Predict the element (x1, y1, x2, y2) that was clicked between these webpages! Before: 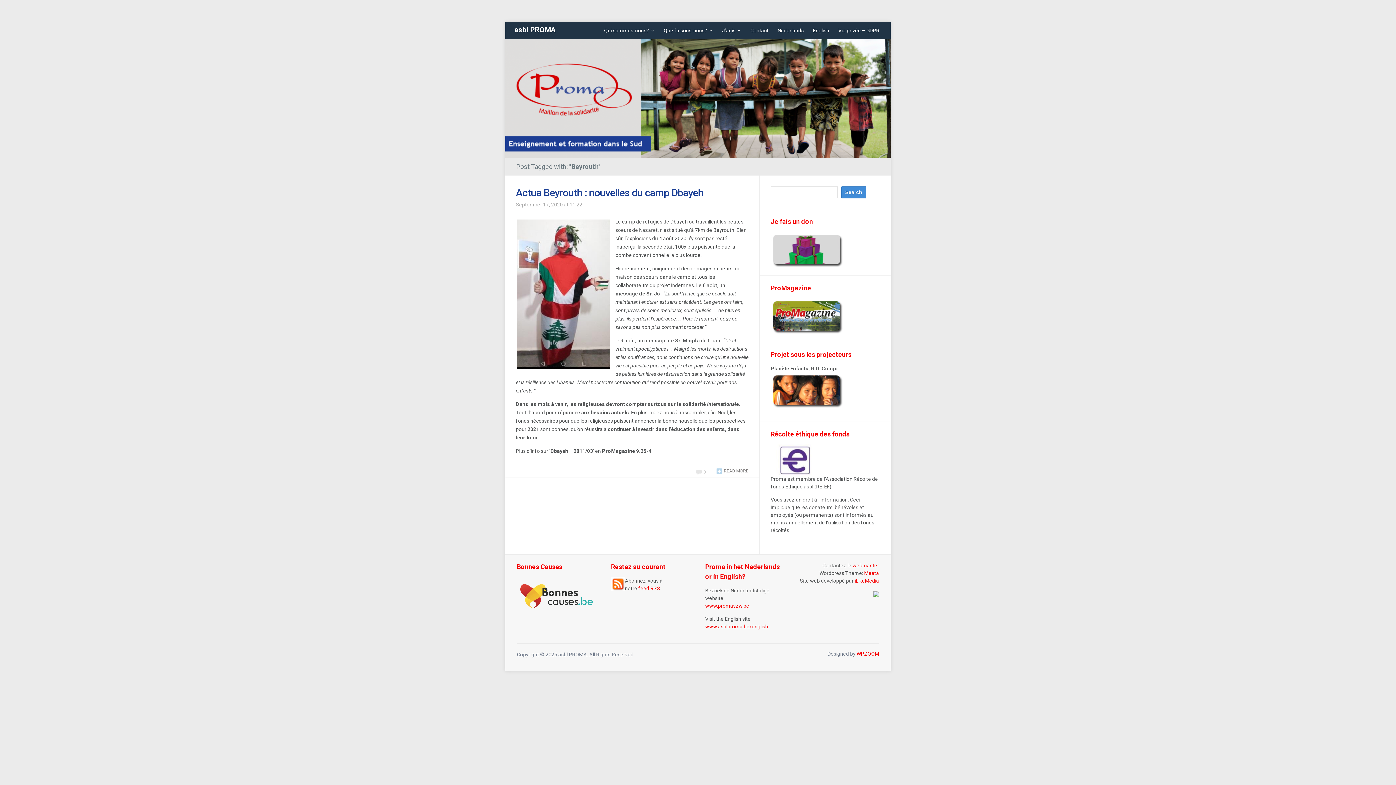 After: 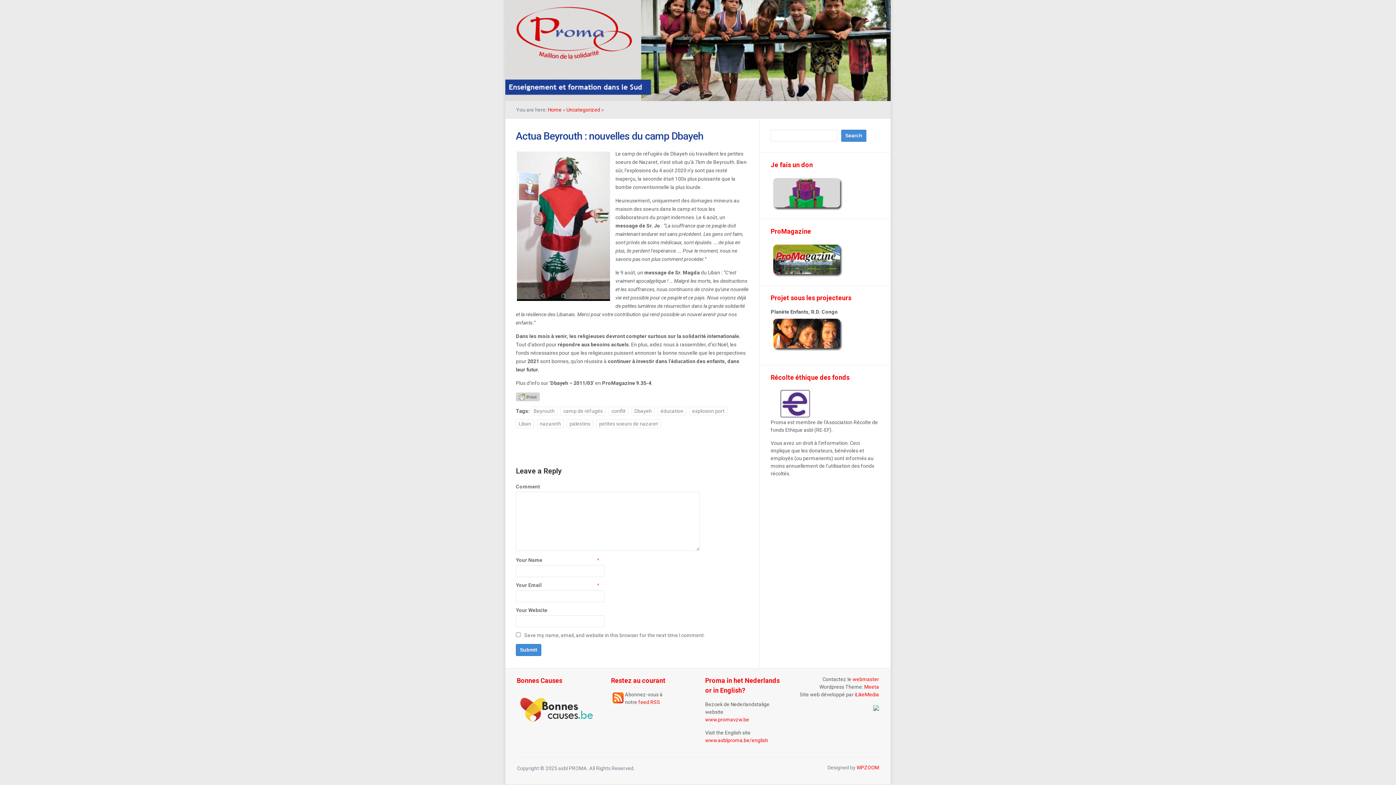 Action: label: 0 bbox: (696, 469, 712, 476)